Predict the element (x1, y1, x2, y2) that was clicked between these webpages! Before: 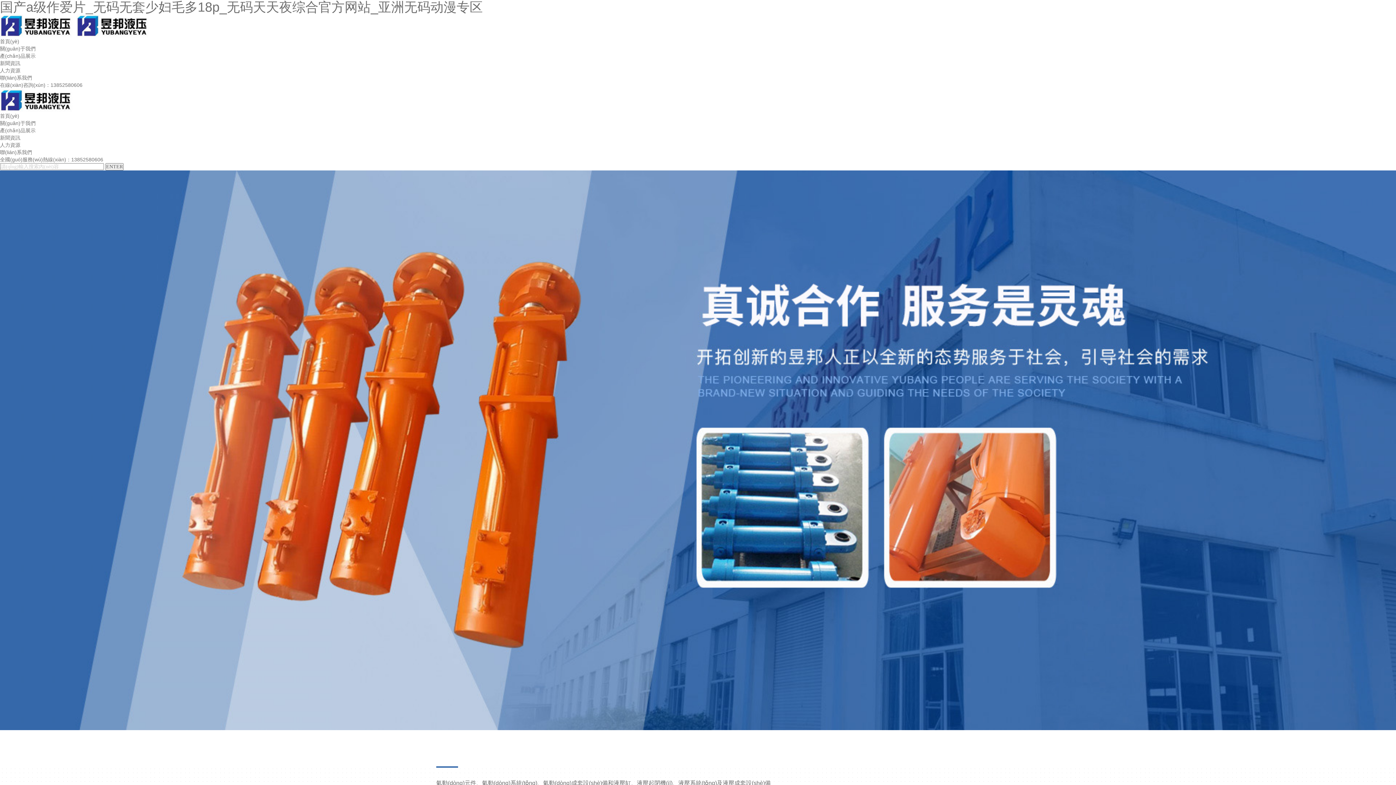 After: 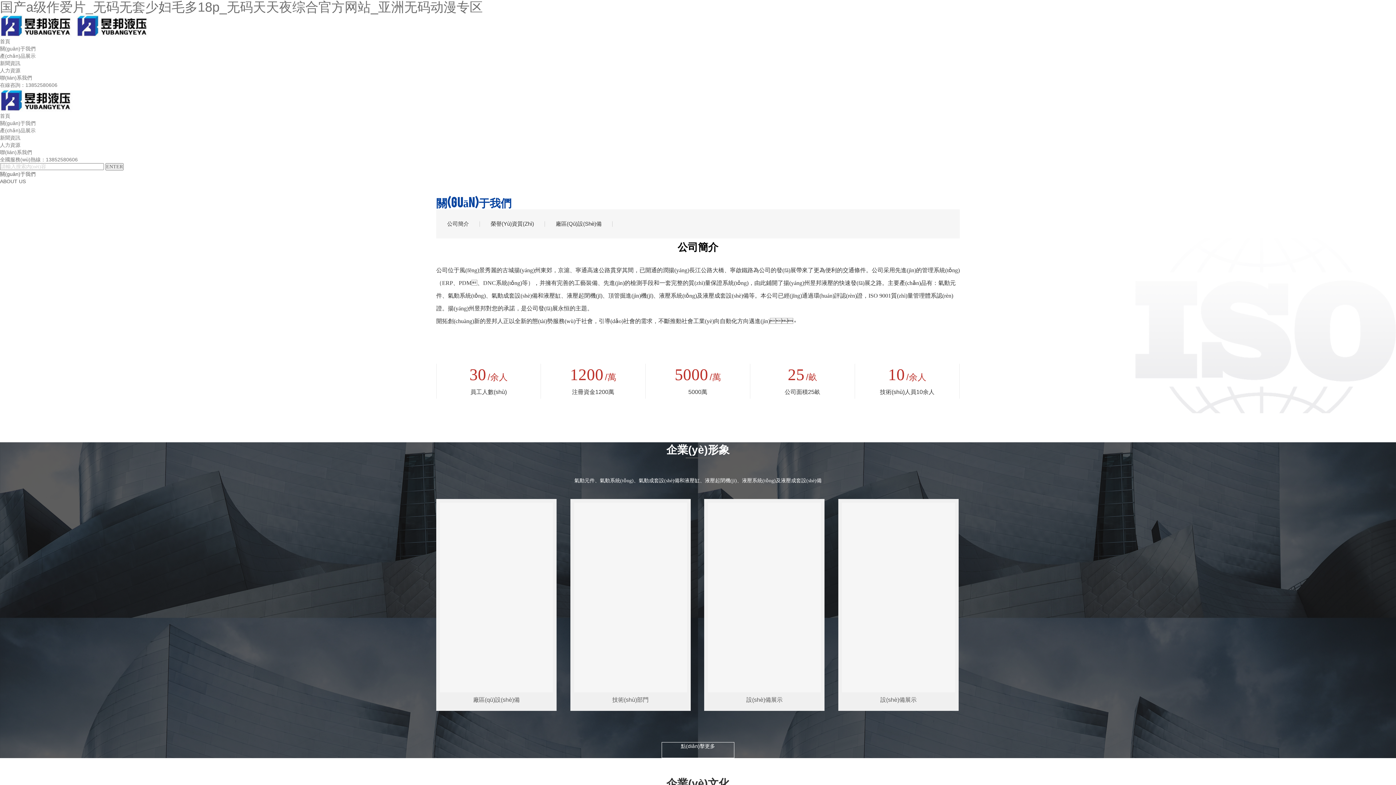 Action: bbox: (0, 101, 35, 107) label: 關(guān)于我們